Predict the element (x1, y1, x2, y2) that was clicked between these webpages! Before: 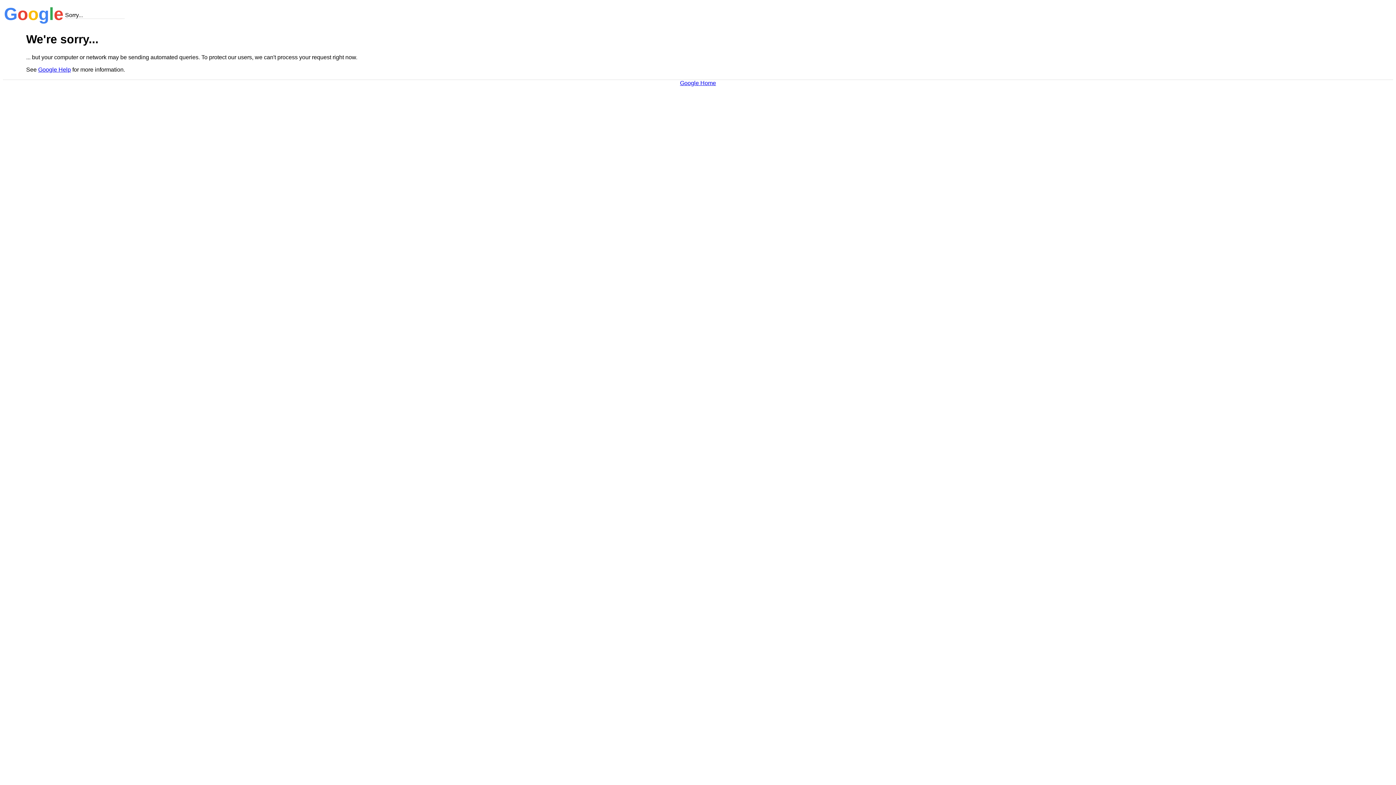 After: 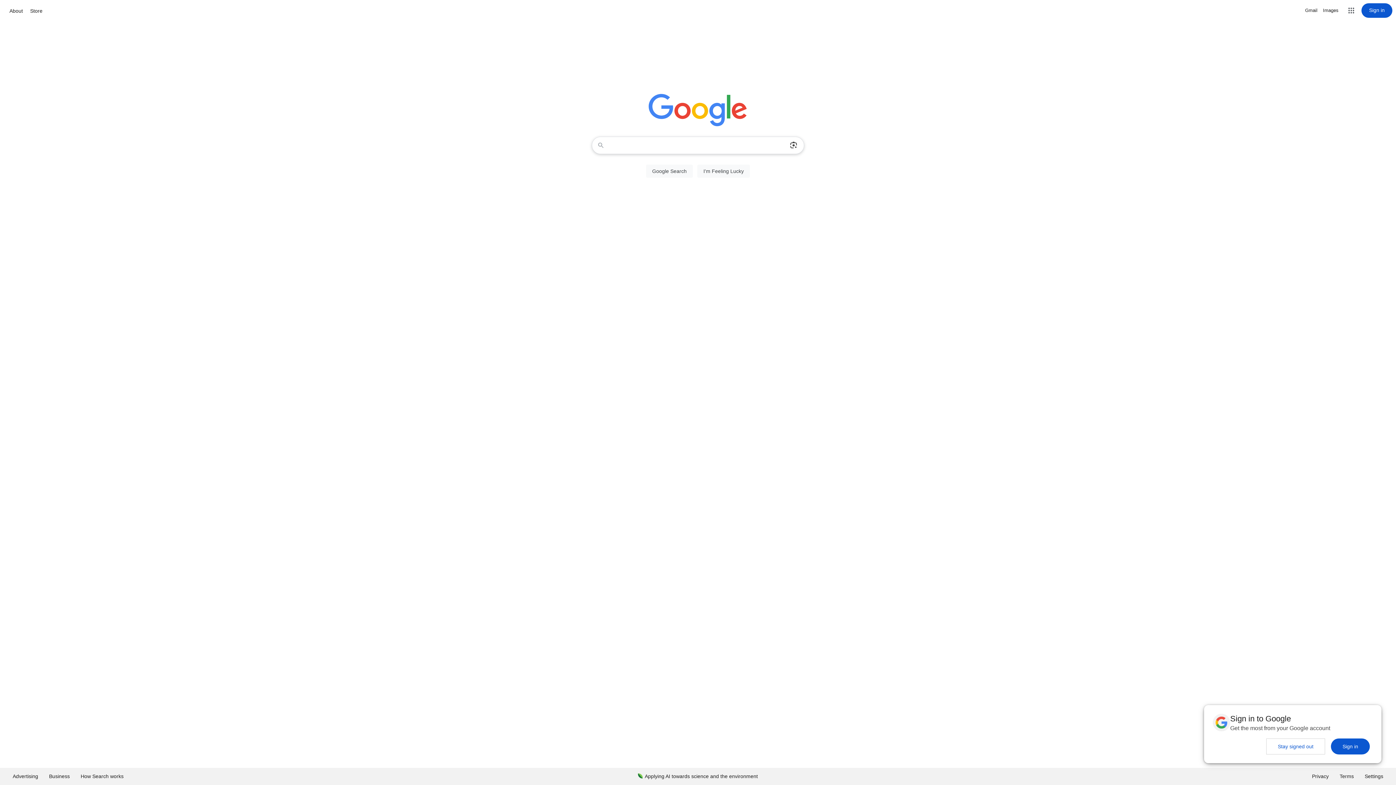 Action: label: Google Home bbox: (680, 79, 716, 86)